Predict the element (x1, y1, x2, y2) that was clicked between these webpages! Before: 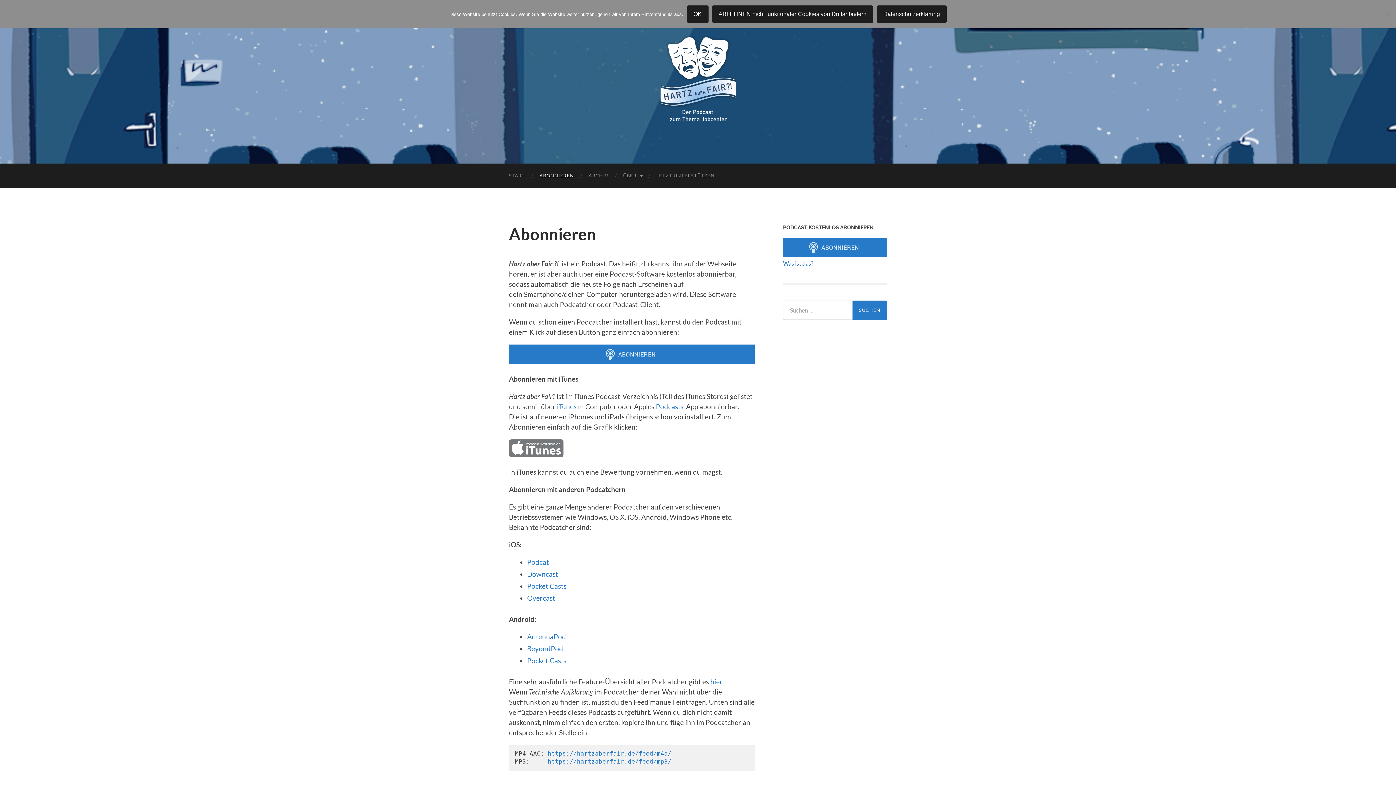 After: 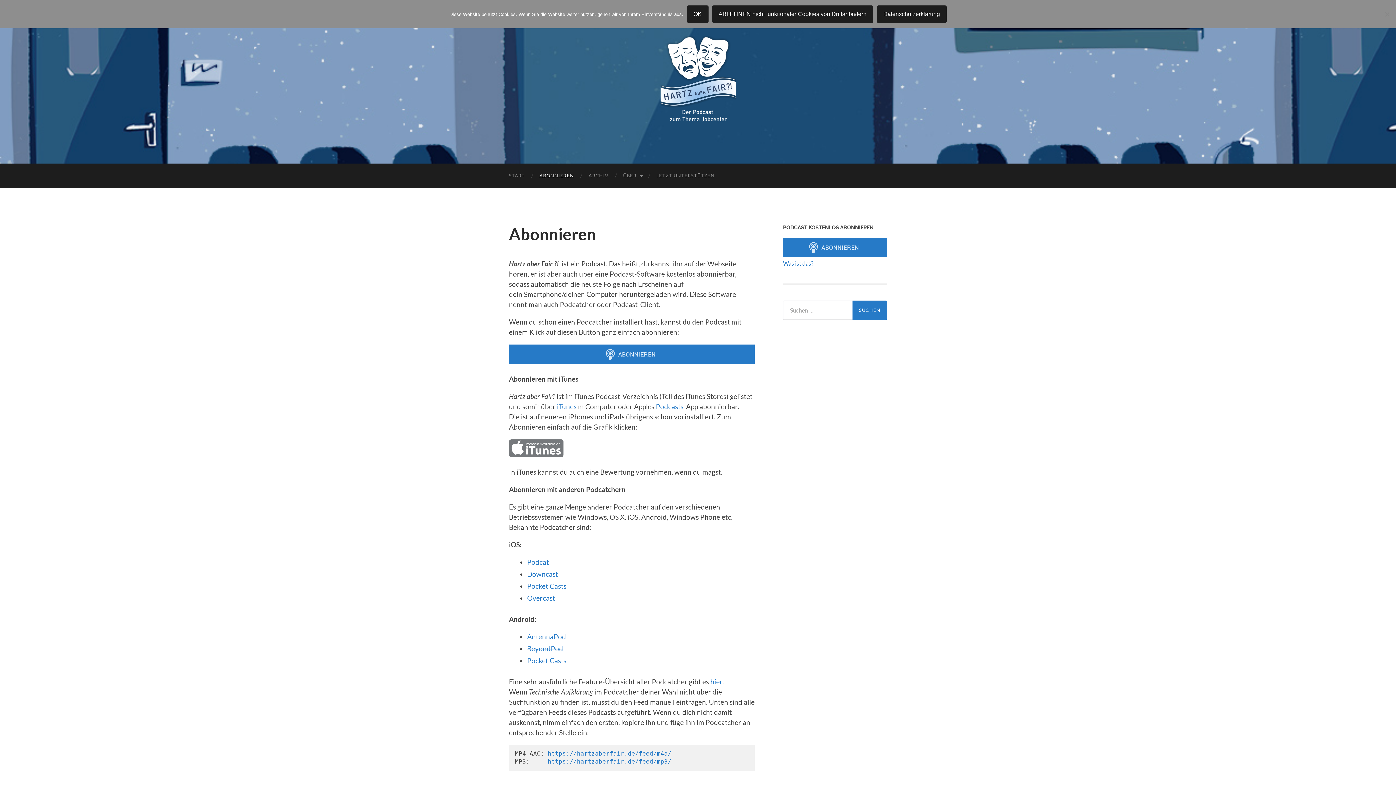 Action: bbox: (527, 656, 566, 664) label: Pocket Casts